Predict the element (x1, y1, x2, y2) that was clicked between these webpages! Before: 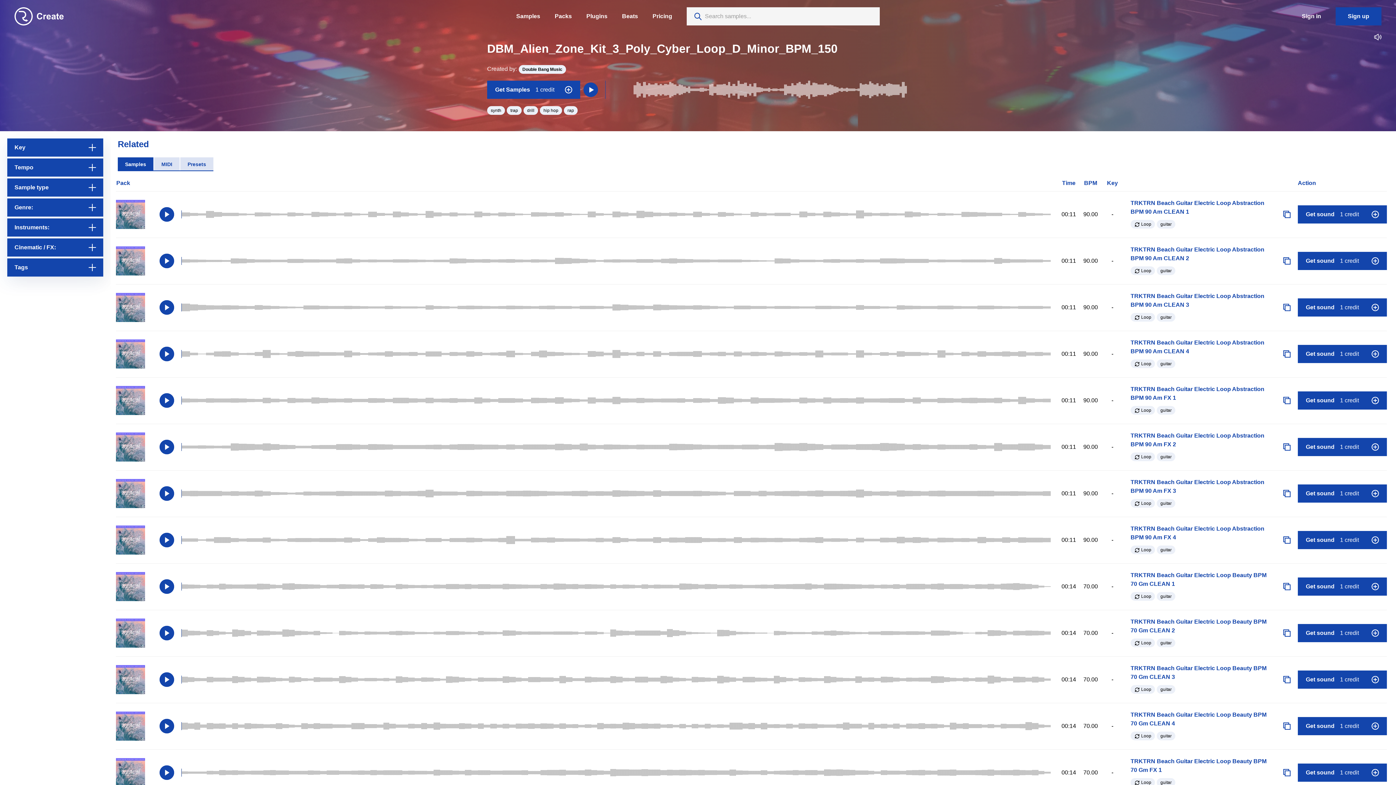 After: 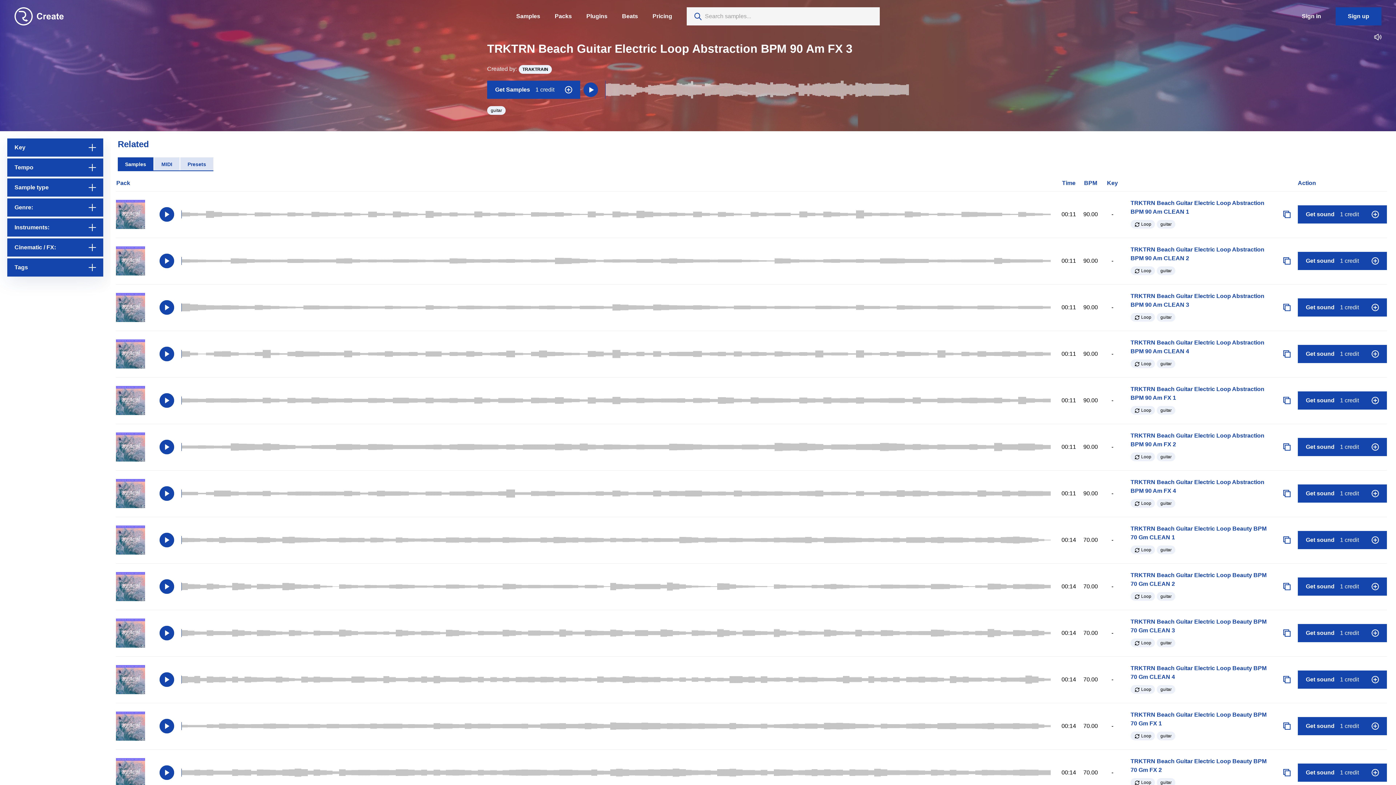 Action: bbox: (1130, 478, 1269, 495) label: TRKTRN Beach Guitar Electric Loop Abstraction BPM 90 Am FX 3